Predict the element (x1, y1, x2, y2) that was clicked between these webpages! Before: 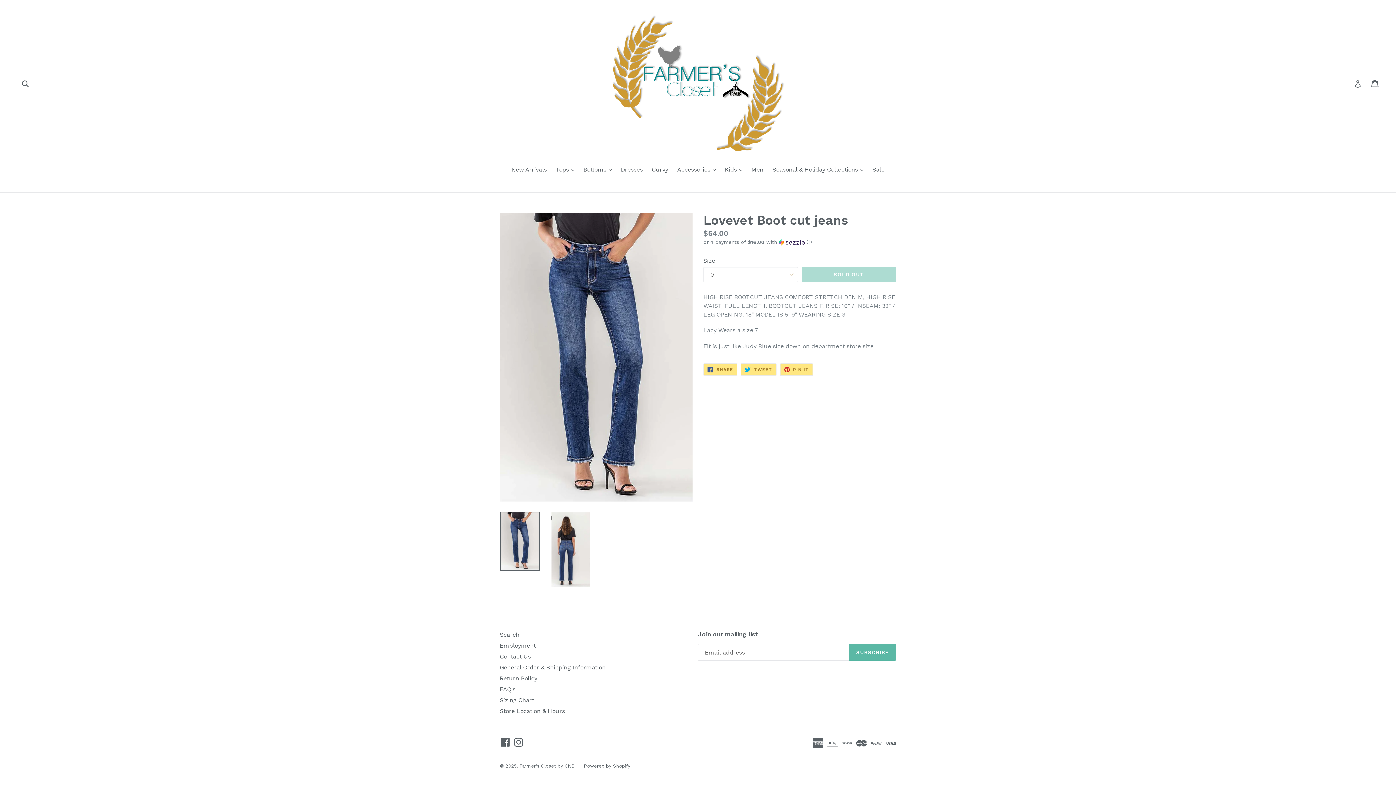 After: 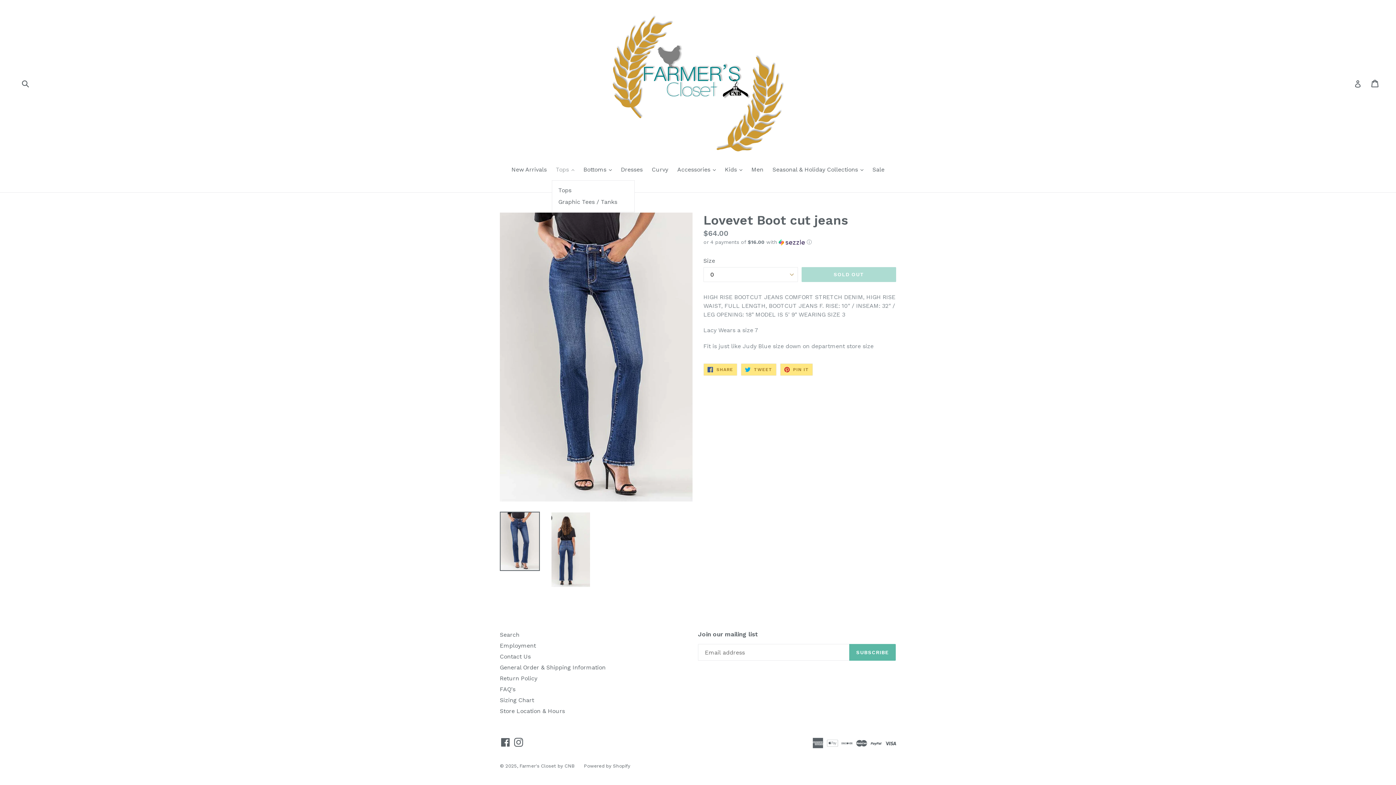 Action: label: Tops 
expand bbox: (552, 165, 578, 175)